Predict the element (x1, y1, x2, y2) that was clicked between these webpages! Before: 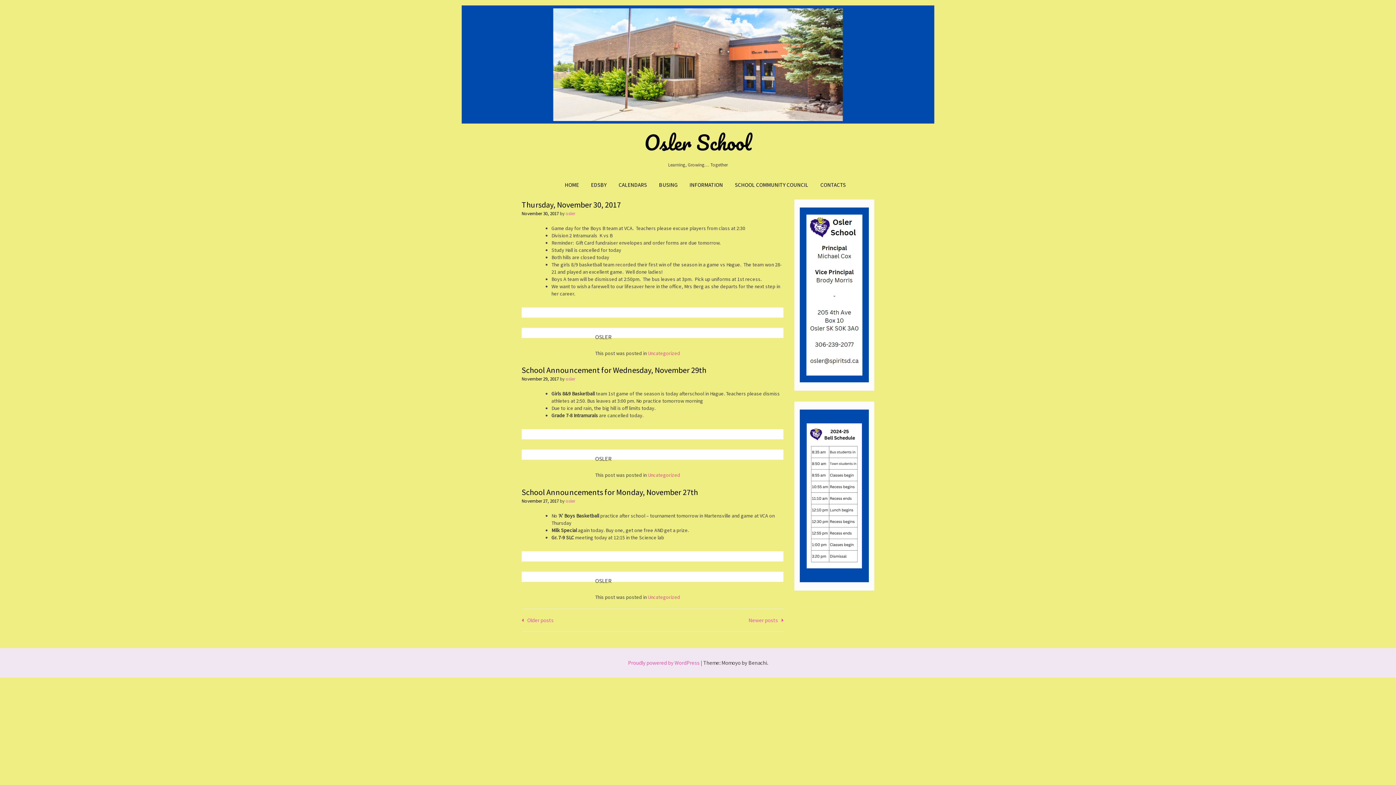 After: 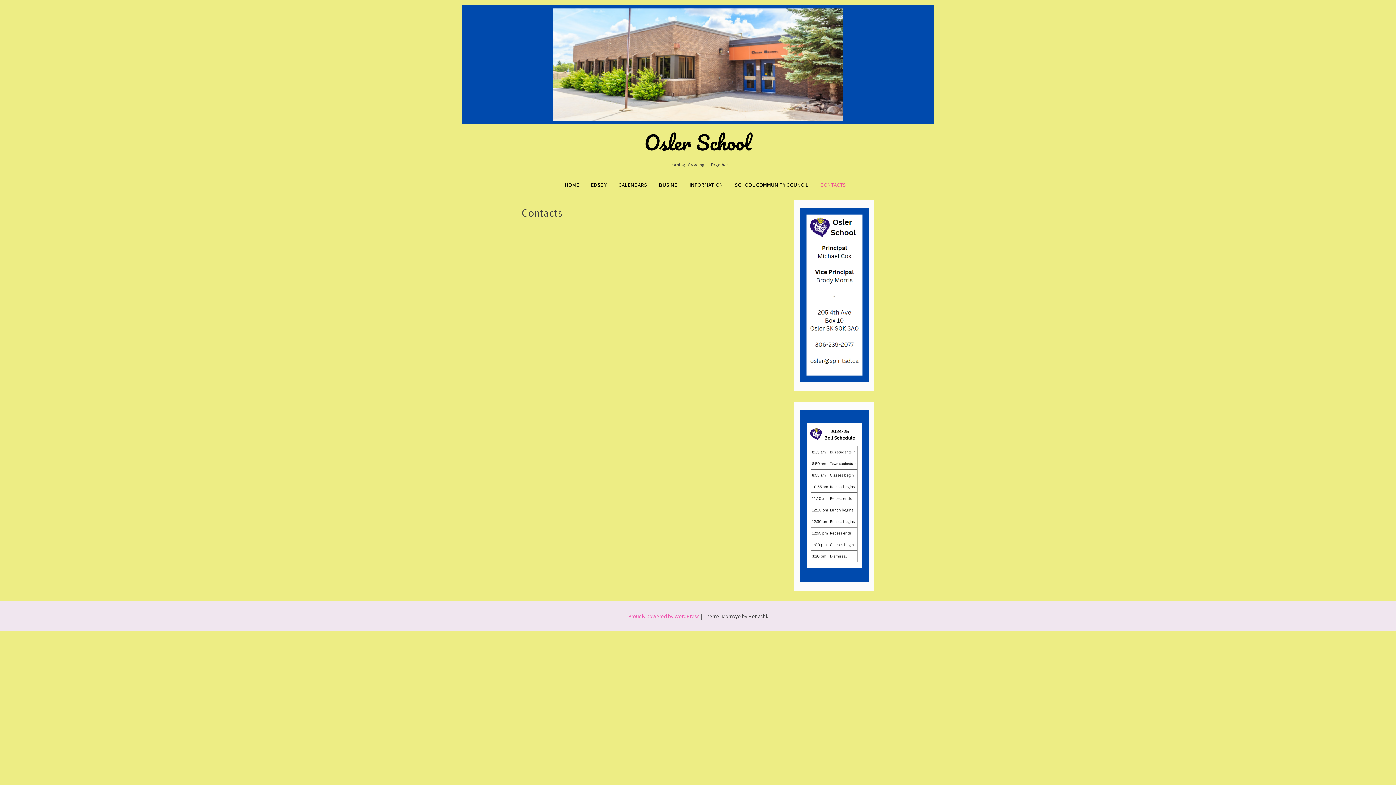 Action: label: CONTACTS bbox: (815, 175, 851, 194)